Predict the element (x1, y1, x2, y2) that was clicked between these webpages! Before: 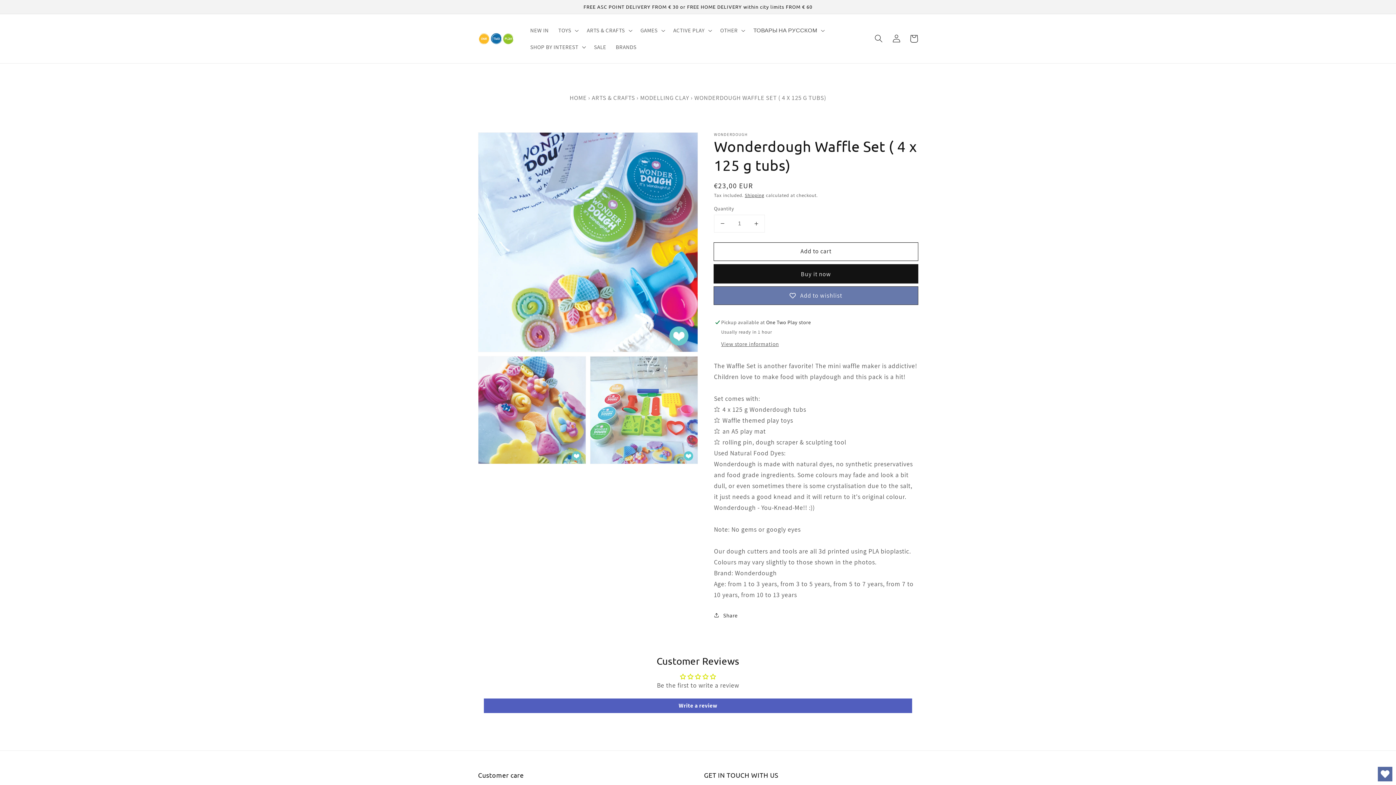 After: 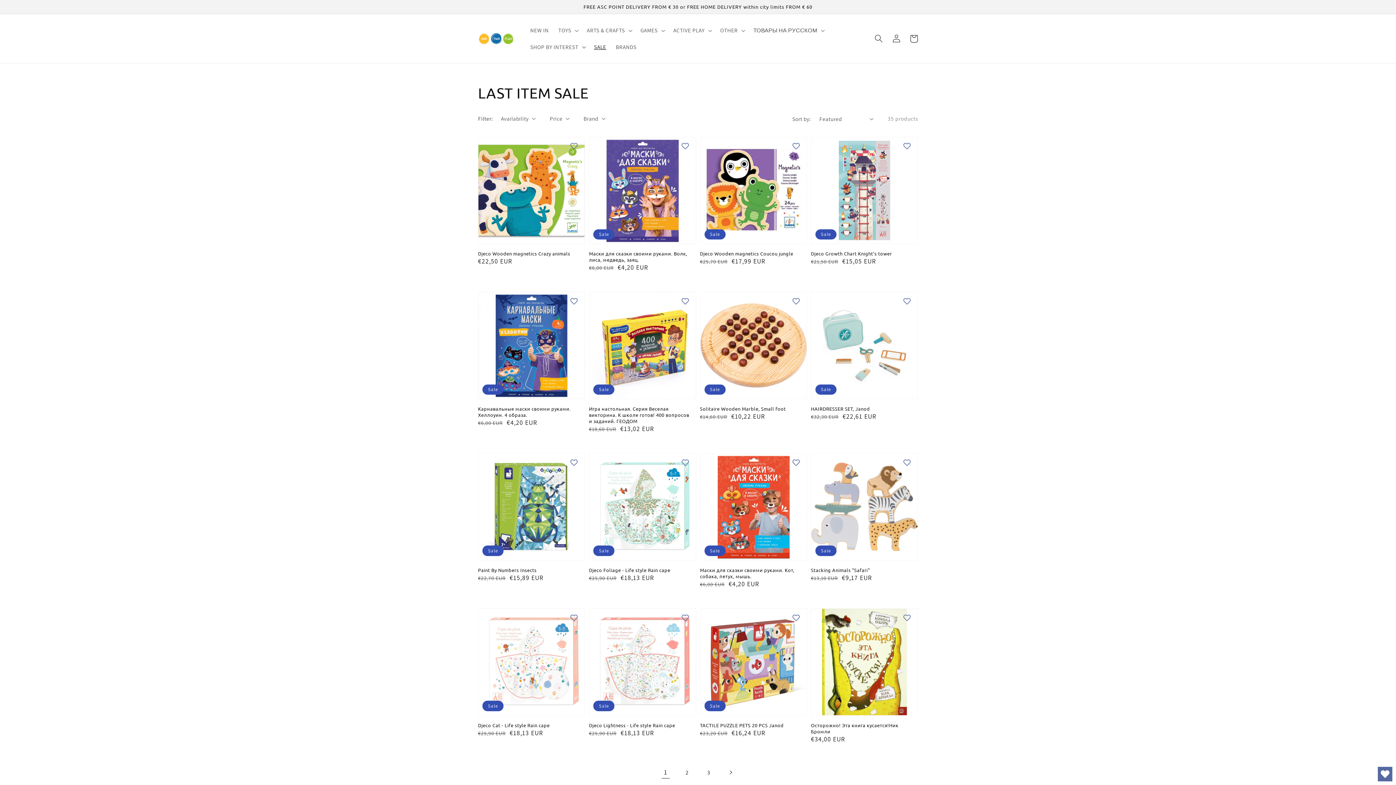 Action: bbox: (589, 38, 611, 55) label: SALE